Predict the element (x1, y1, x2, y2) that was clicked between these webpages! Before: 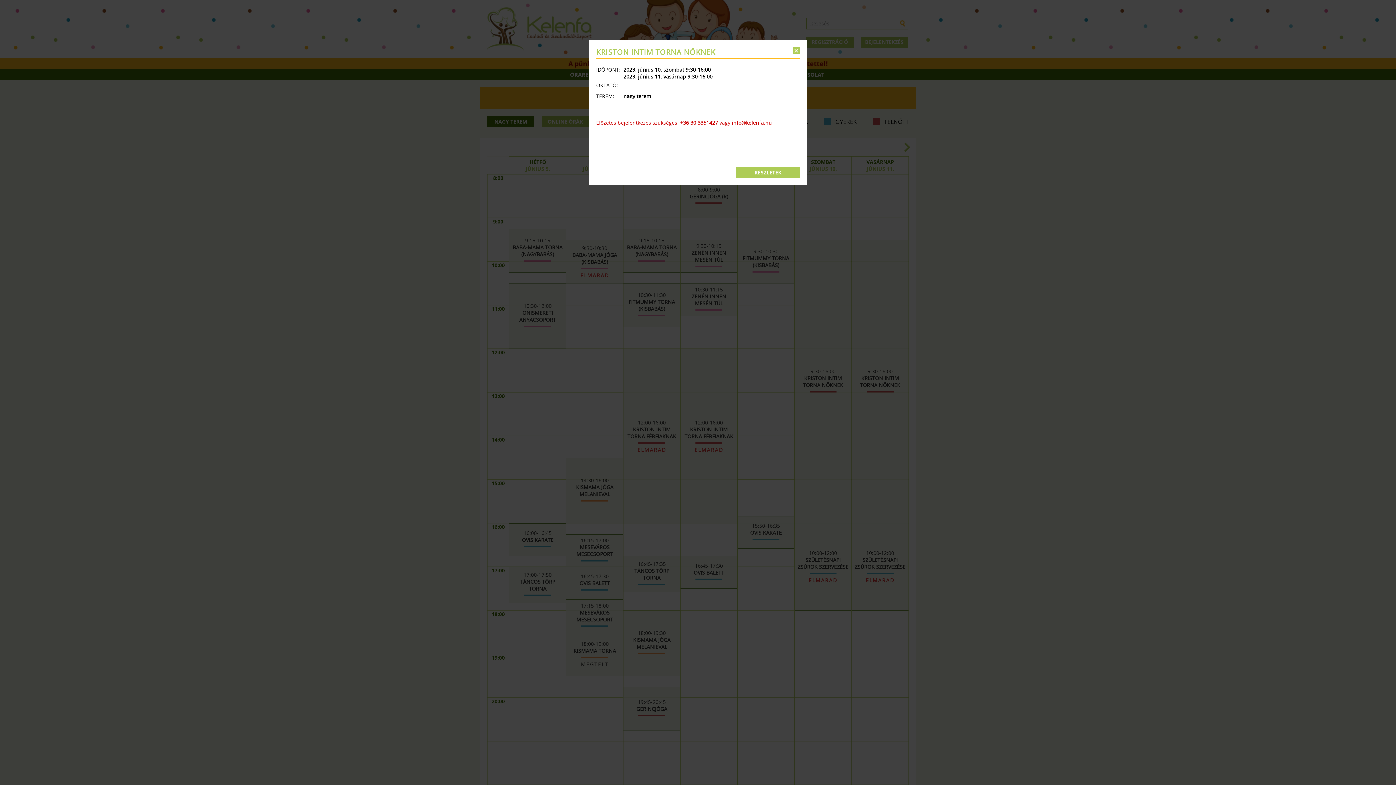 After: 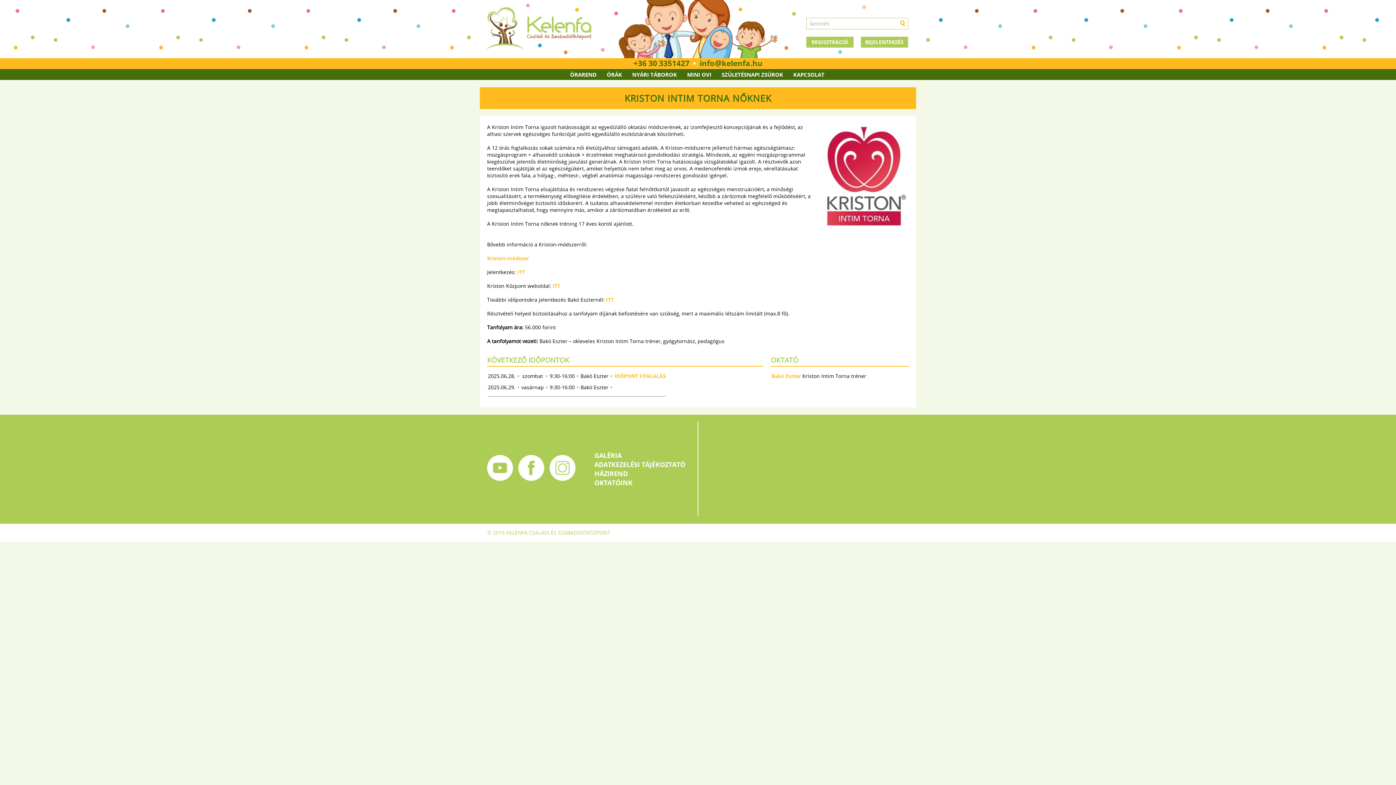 Action: label: RÉSZLETEK bbox: (736, 167, 800, 178)